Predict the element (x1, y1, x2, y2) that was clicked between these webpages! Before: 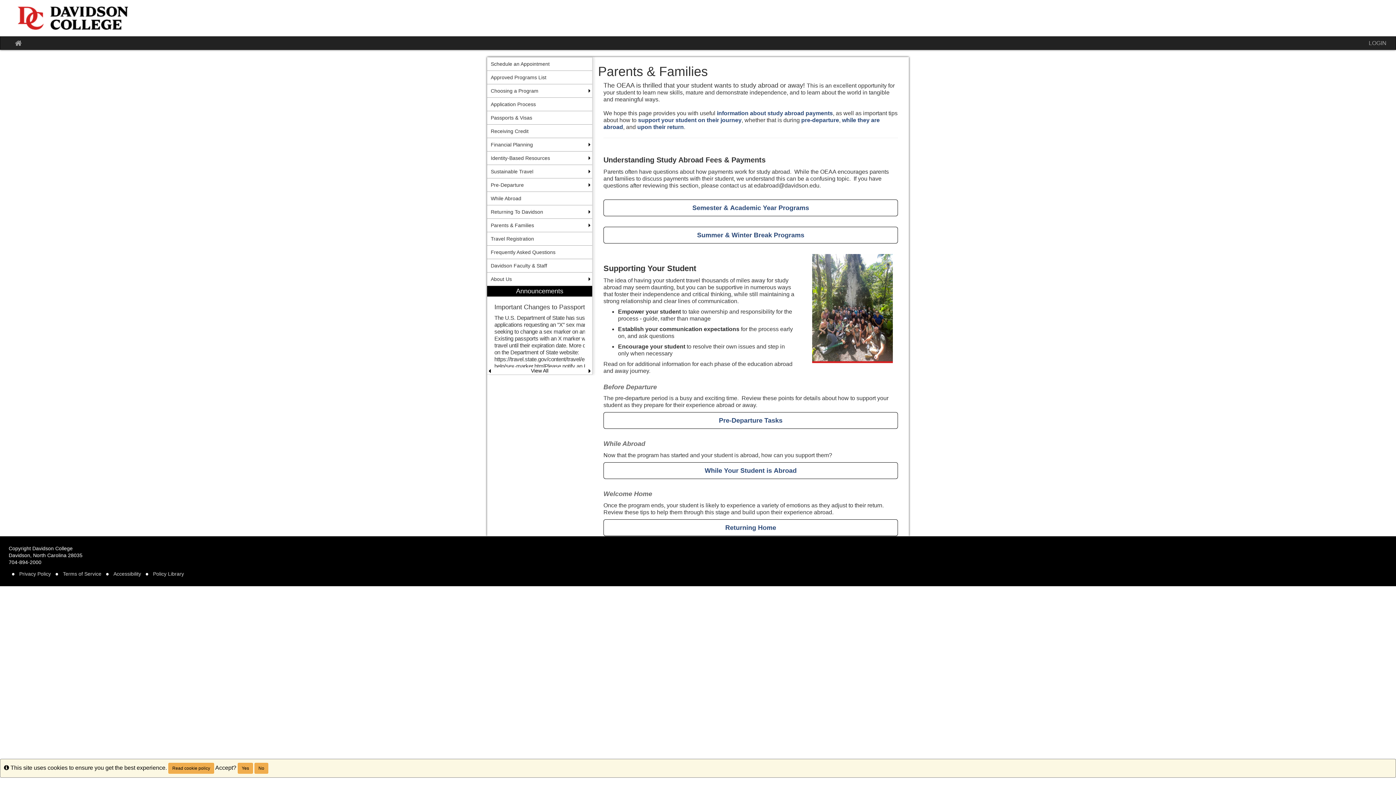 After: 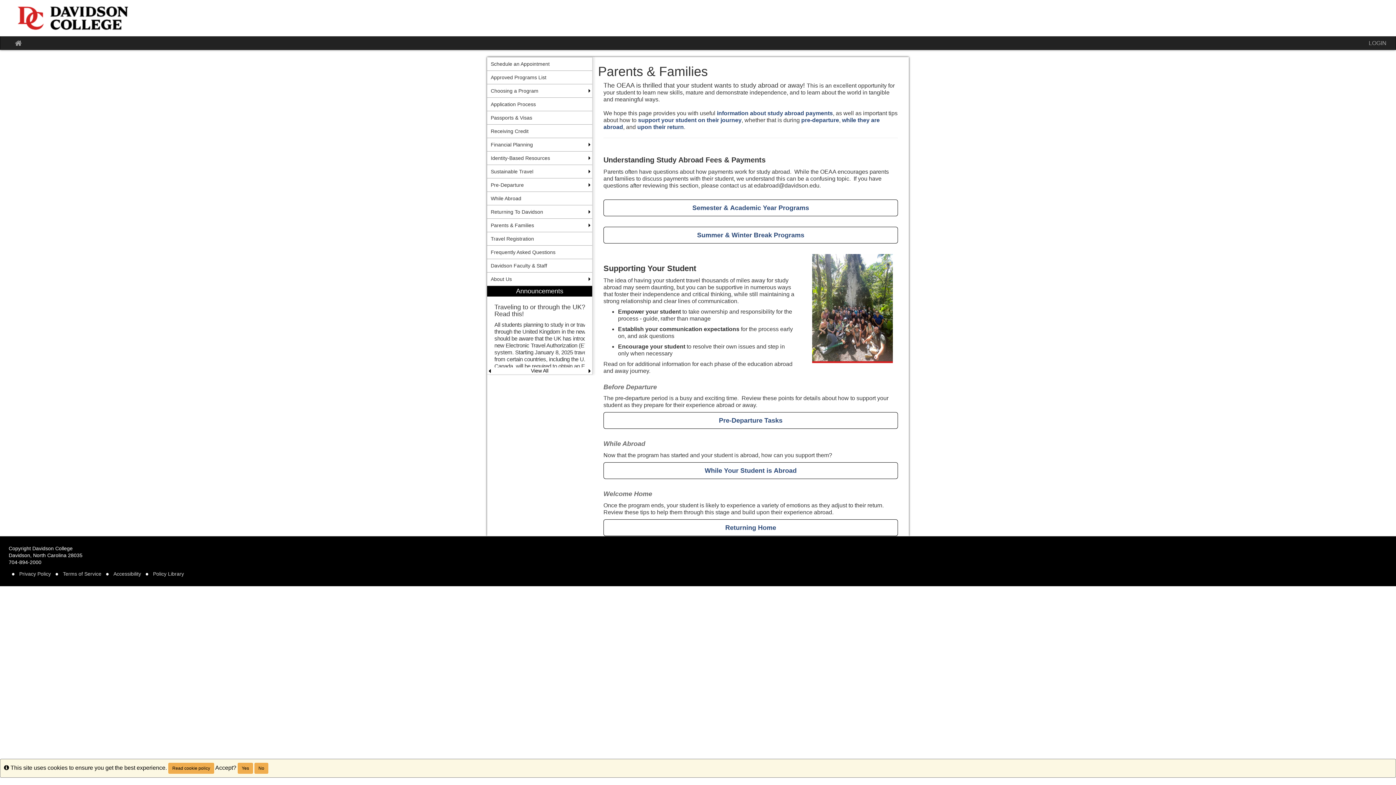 Action: label: Next announcement bbox: (588, 367, 590, 373)